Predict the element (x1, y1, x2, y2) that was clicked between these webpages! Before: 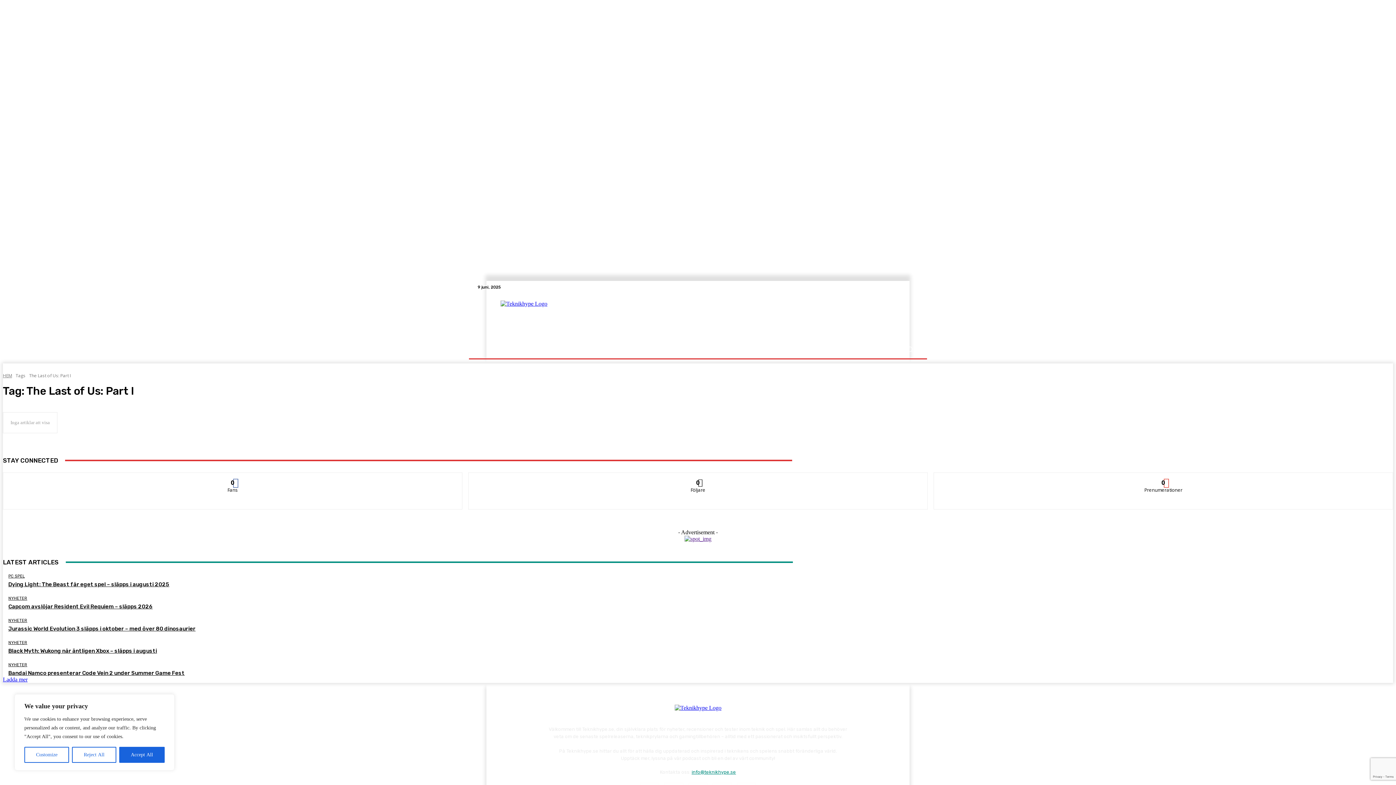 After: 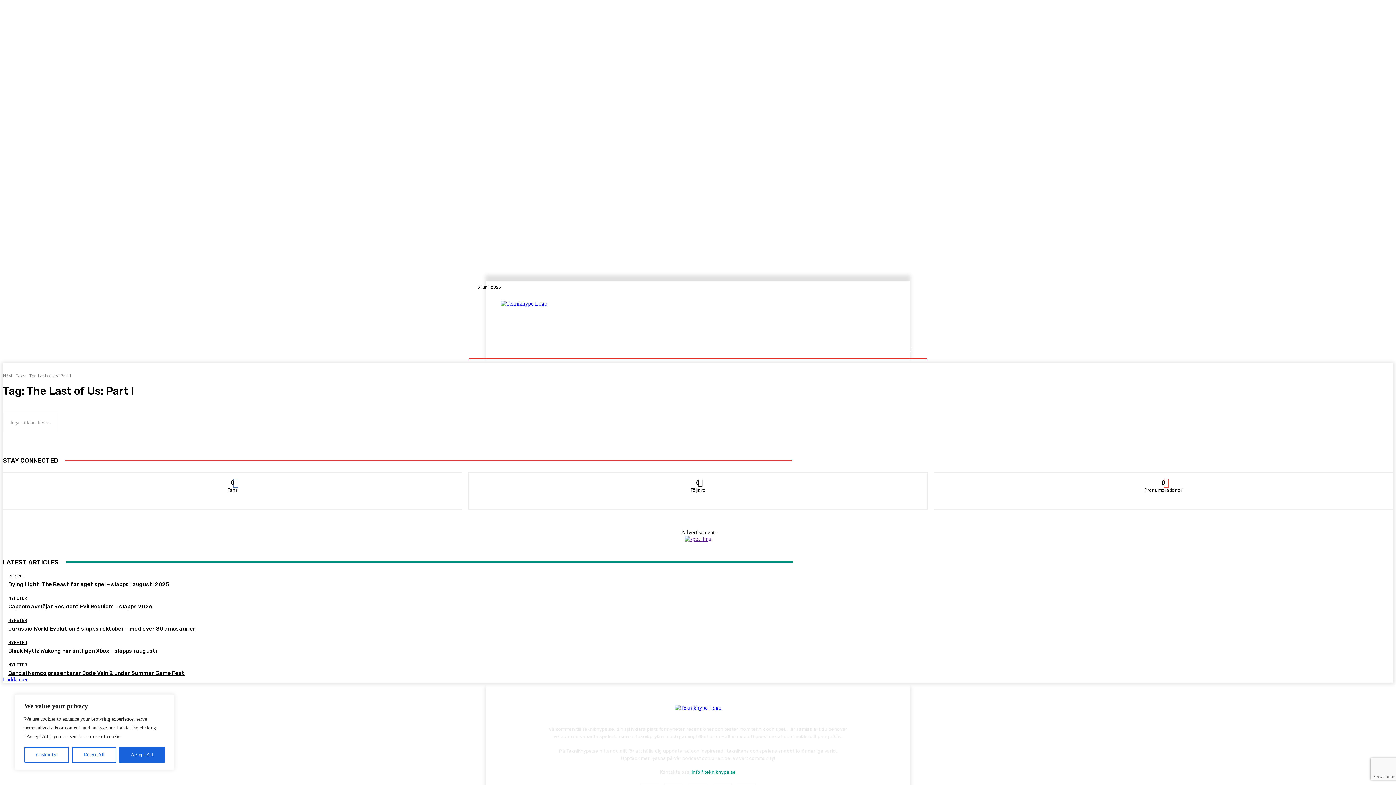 Action: bbox: (899, 282, 909, 292)